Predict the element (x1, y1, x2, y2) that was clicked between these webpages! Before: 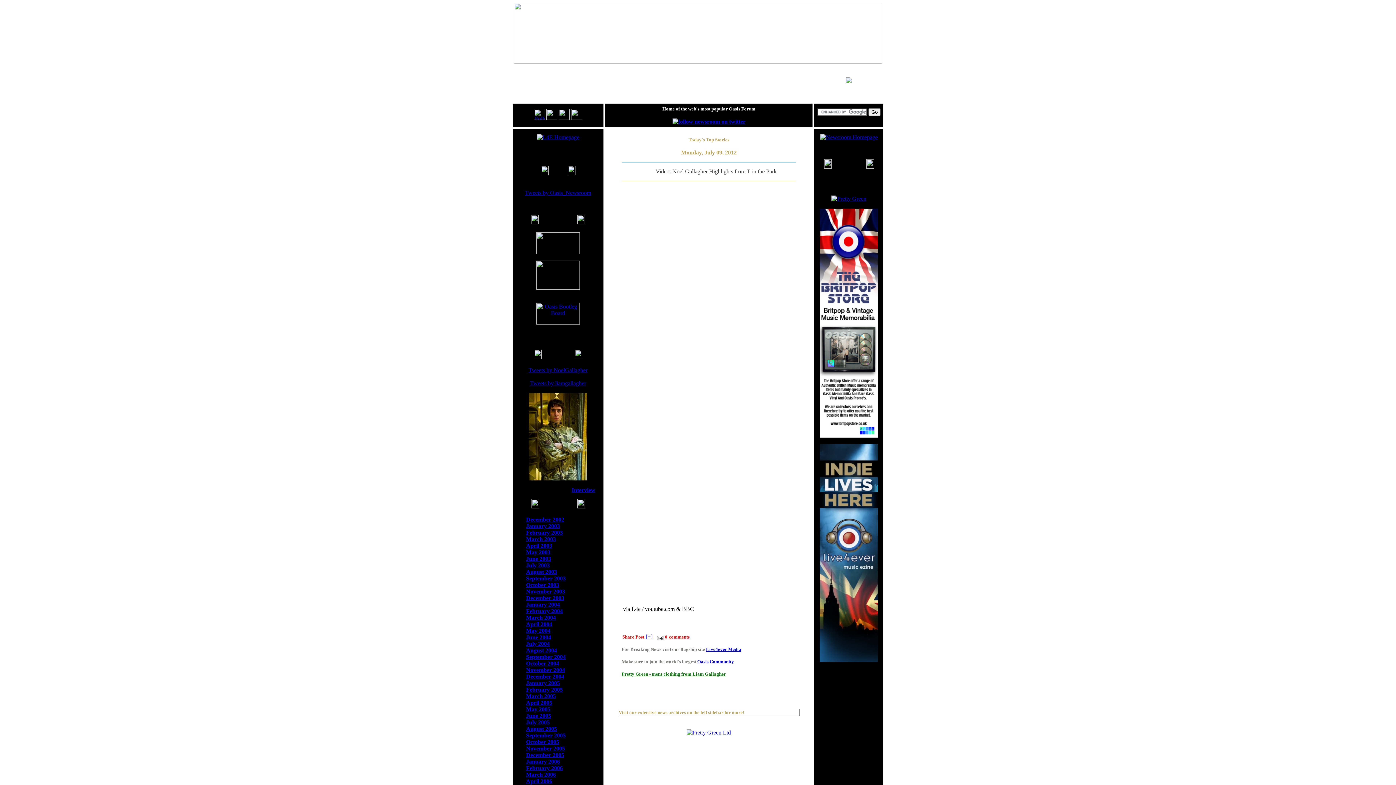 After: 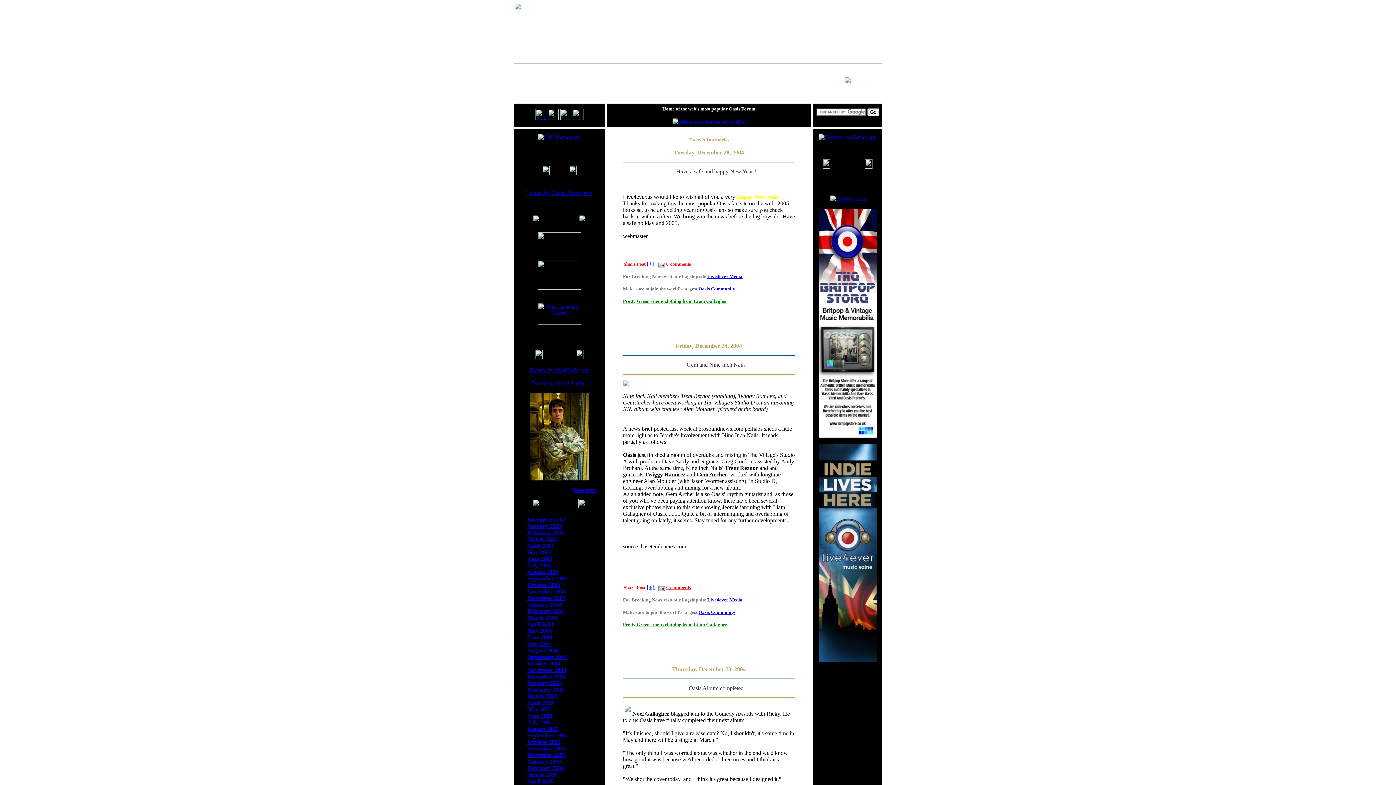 Action: label: December 2004 bbox: (526, 673, 564, 680)